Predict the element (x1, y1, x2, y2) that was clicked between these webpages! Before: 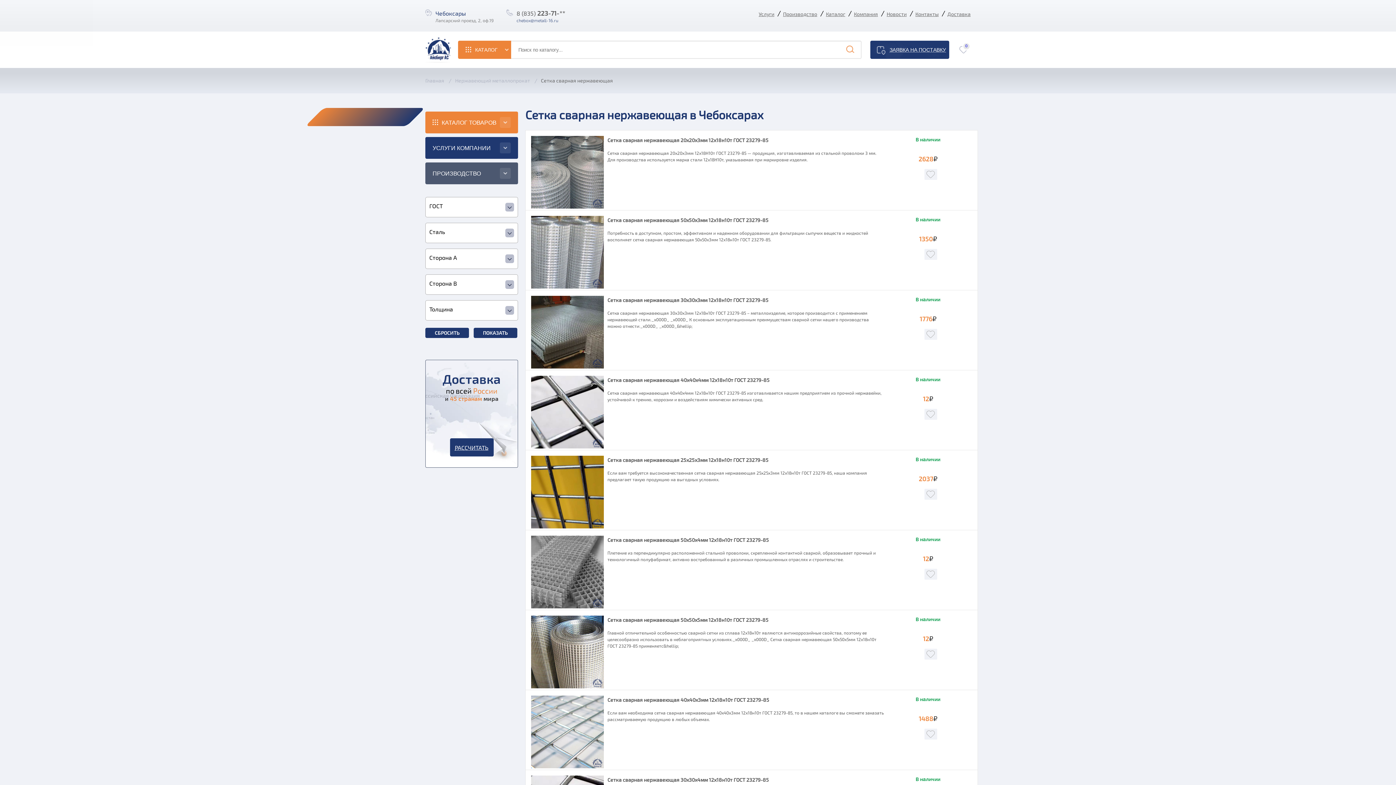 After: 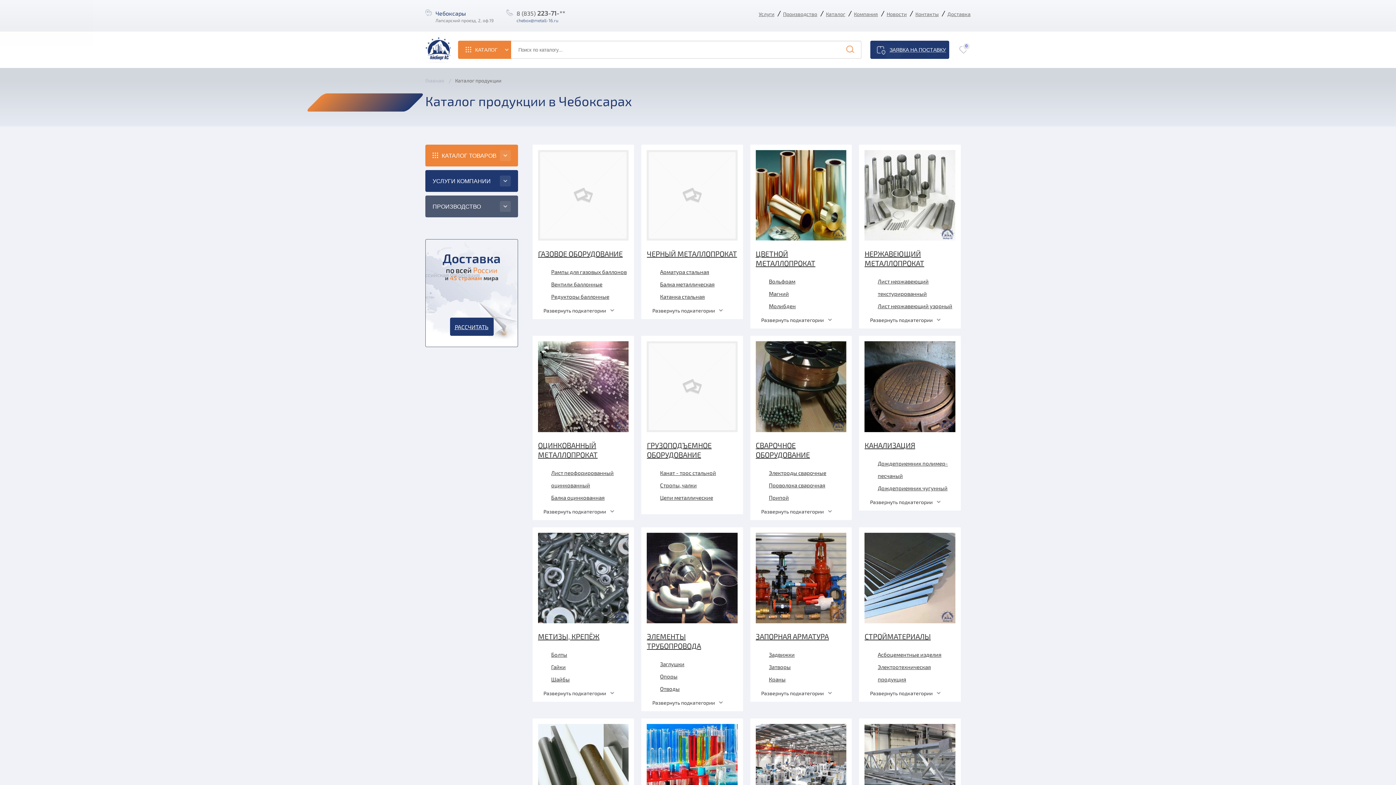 Action: bbox: (826, 9, 845, 18) label: Каталог